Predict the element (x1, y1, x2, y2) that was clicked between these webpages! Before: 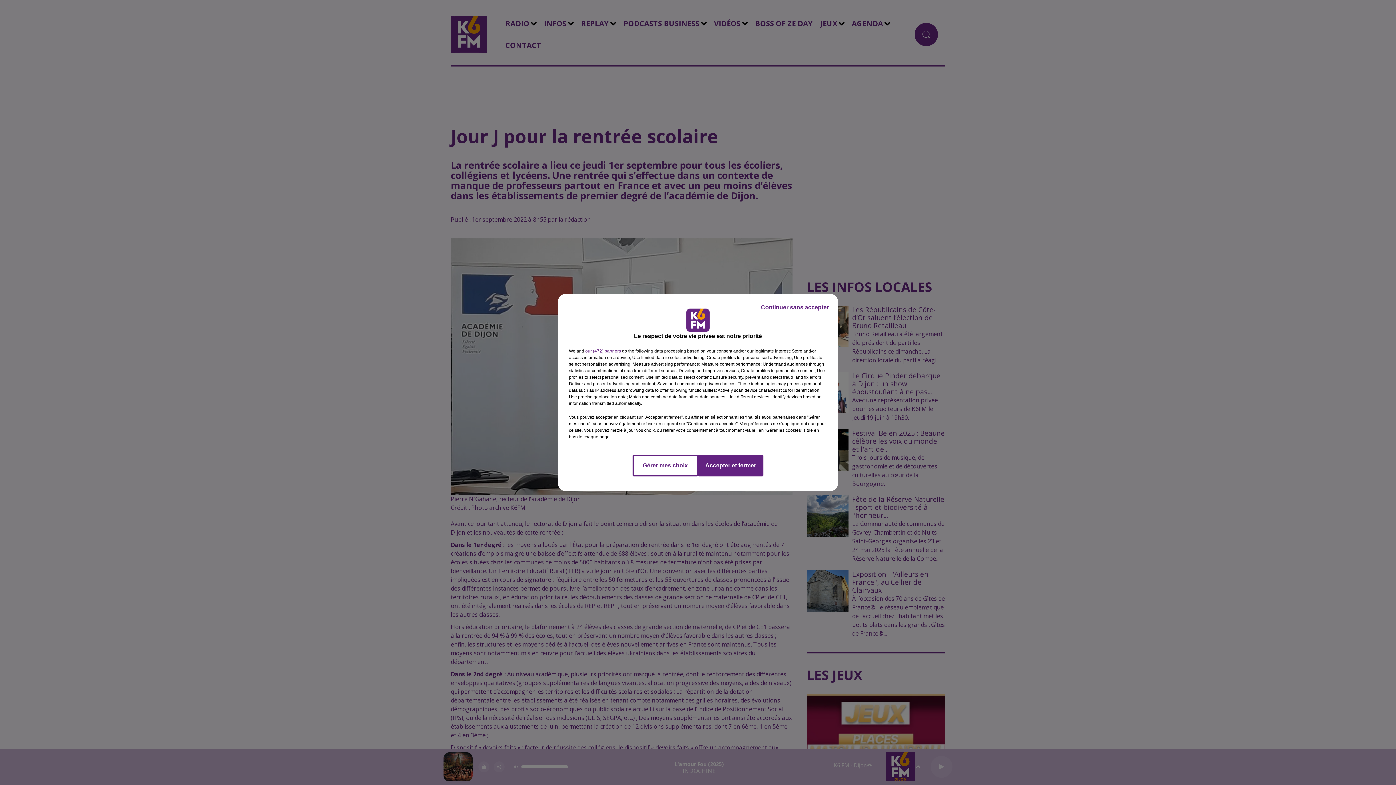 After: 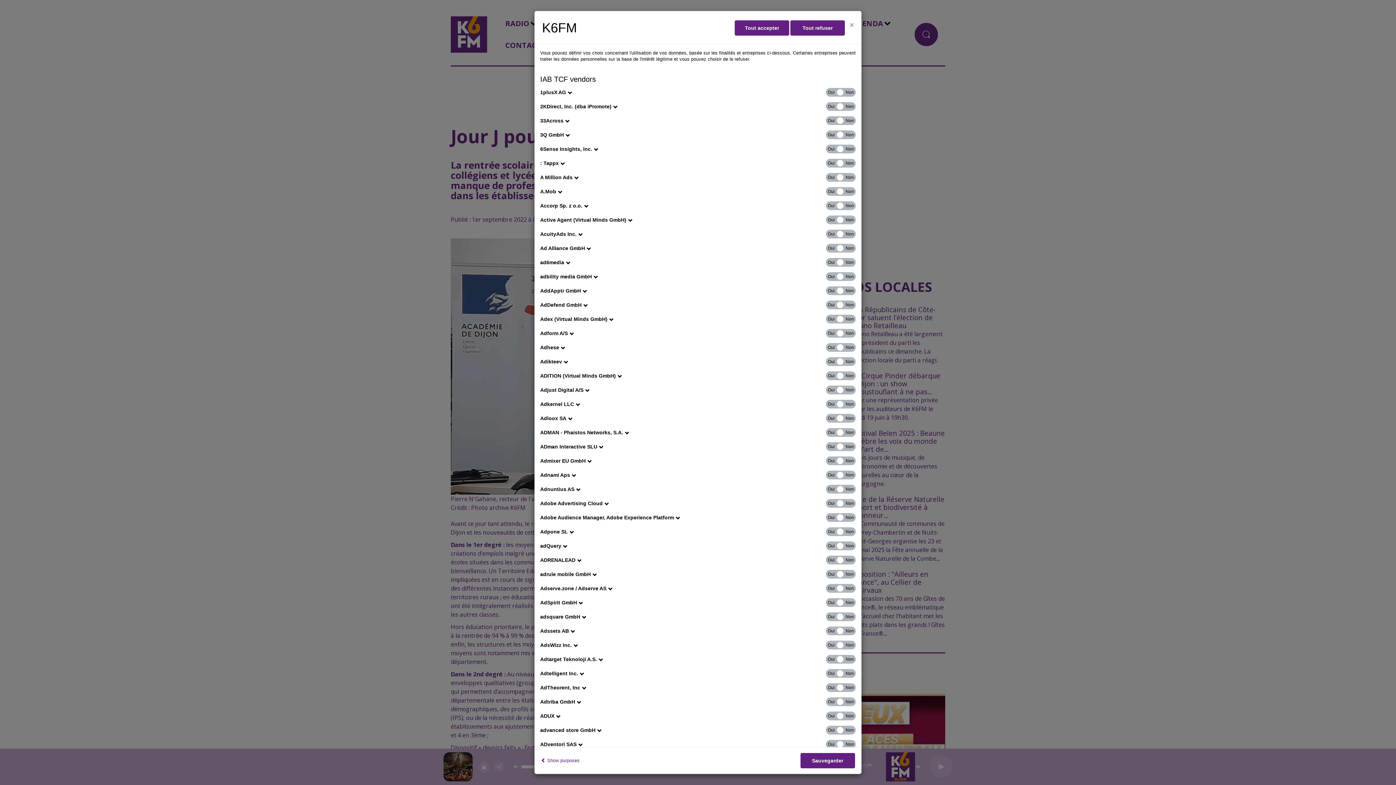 Action: bbox: (585, 348, 621, 354) label: show vendors